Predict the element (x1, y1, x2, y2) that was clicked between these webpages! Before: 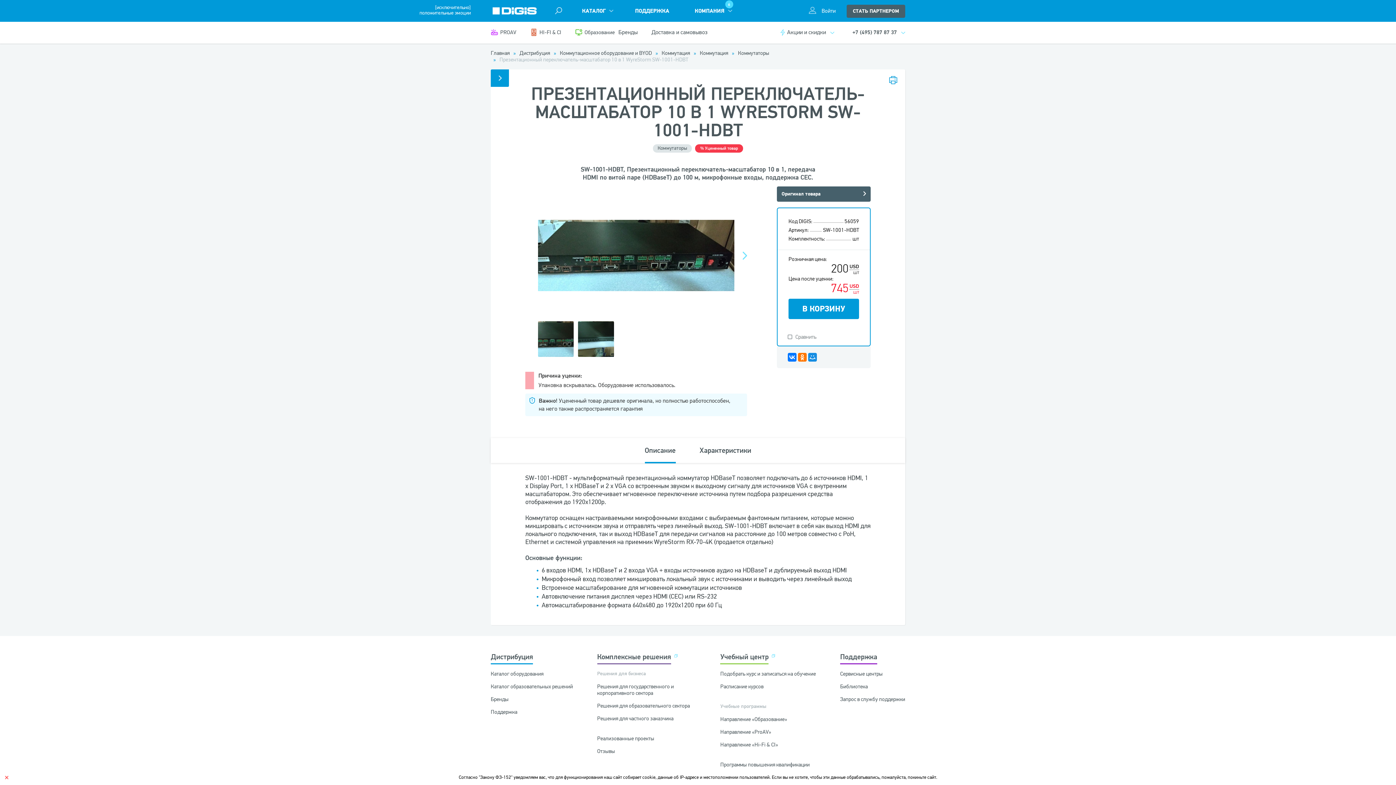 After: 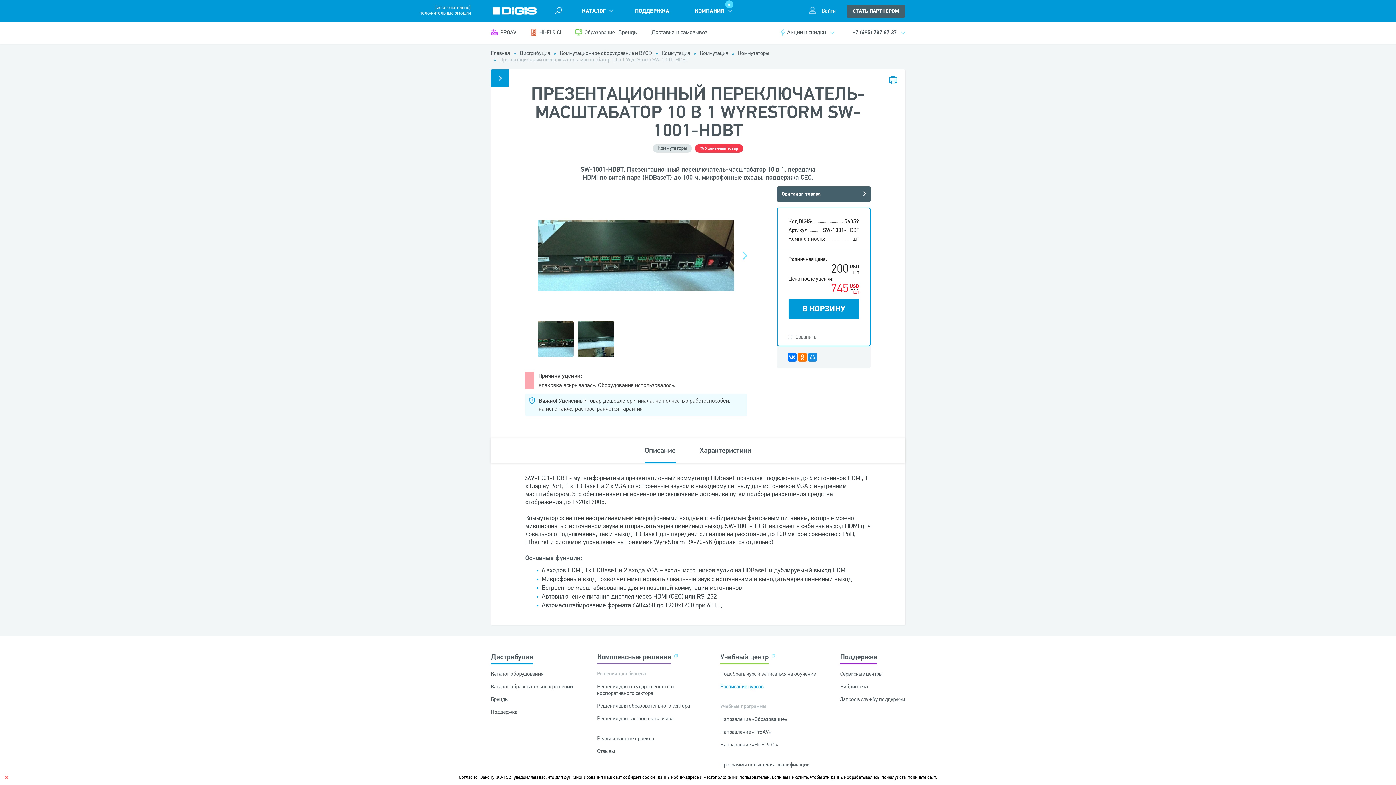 Action: bbox: (720, 683, 763, 690) label: Расписание курсов